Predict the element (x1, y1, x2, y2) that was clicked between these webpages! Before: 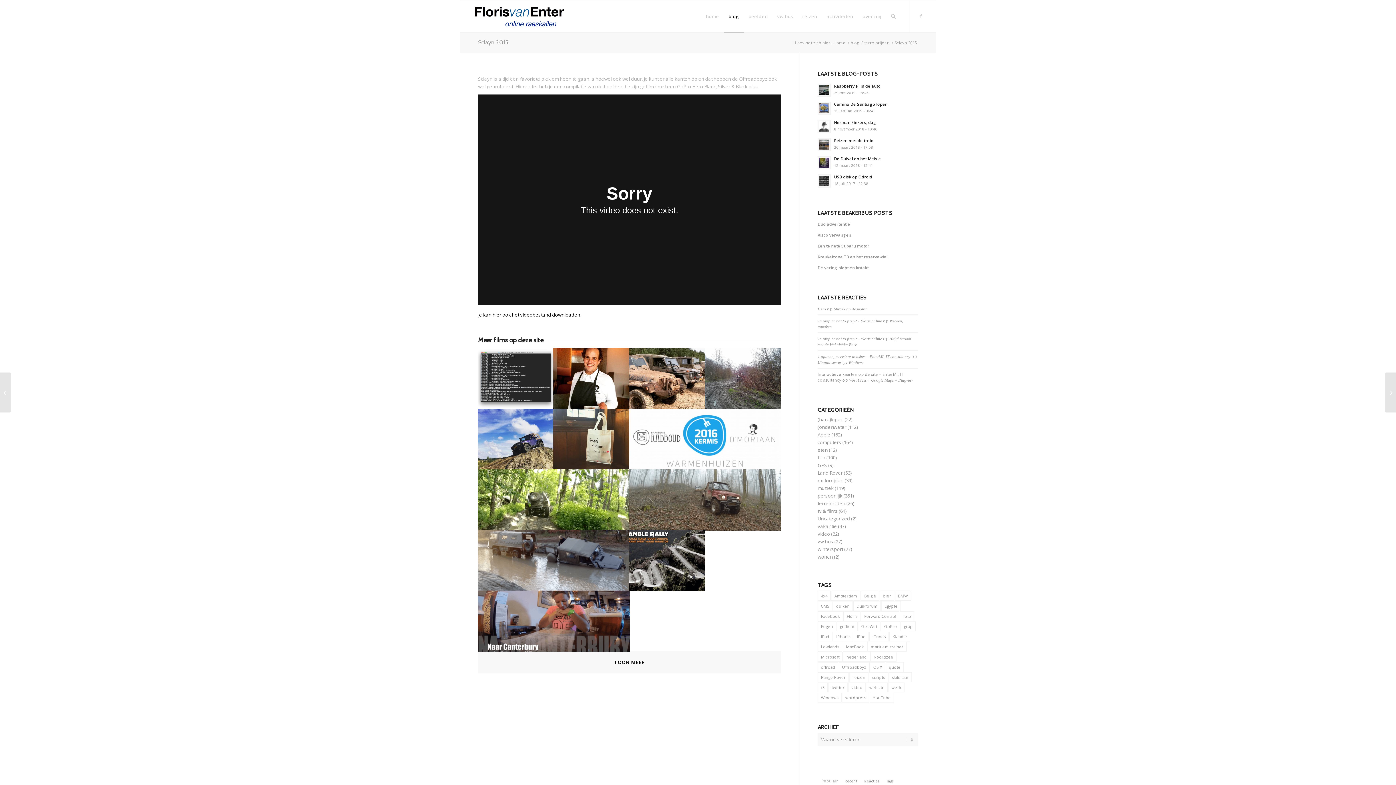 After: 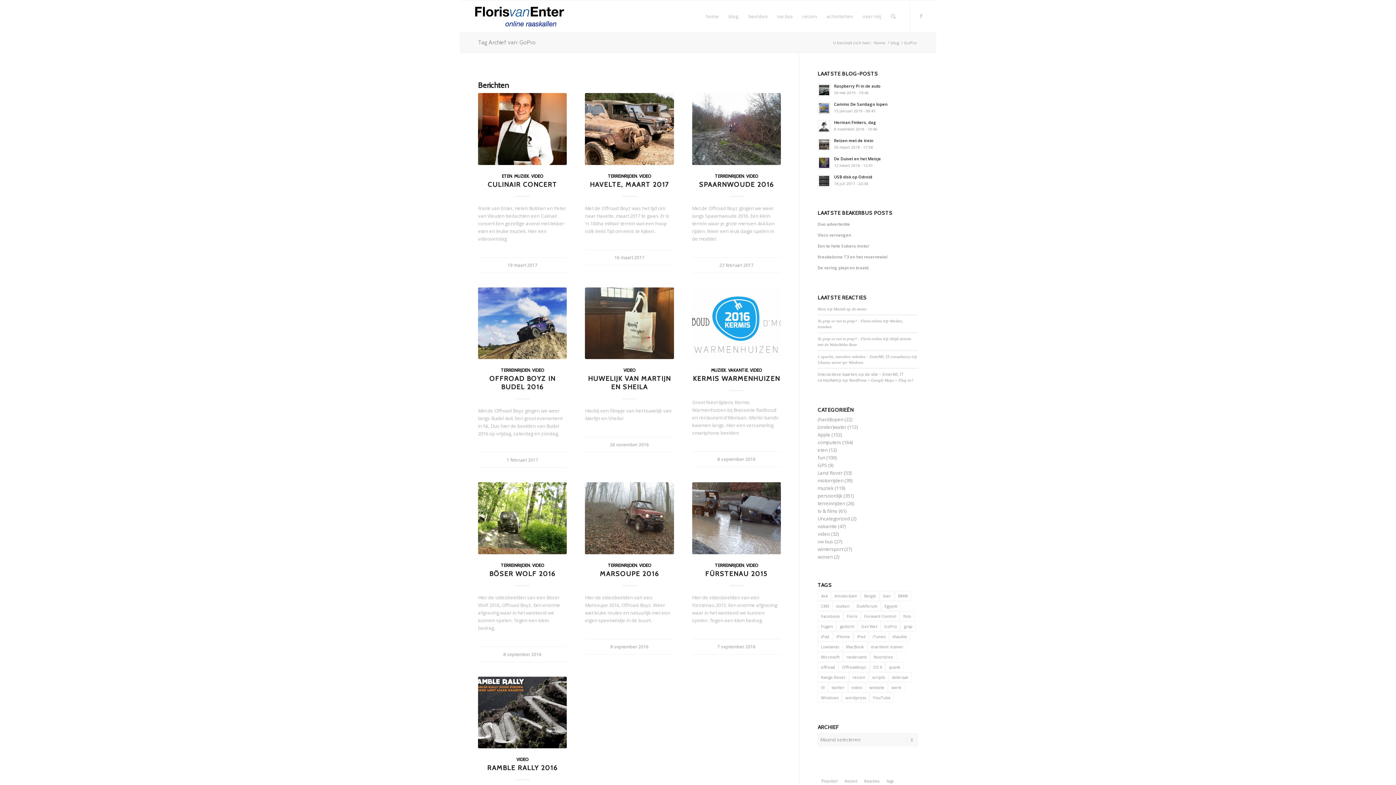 Action: bbox: (881, 621, 900, 631) label: GoPro (35 items)